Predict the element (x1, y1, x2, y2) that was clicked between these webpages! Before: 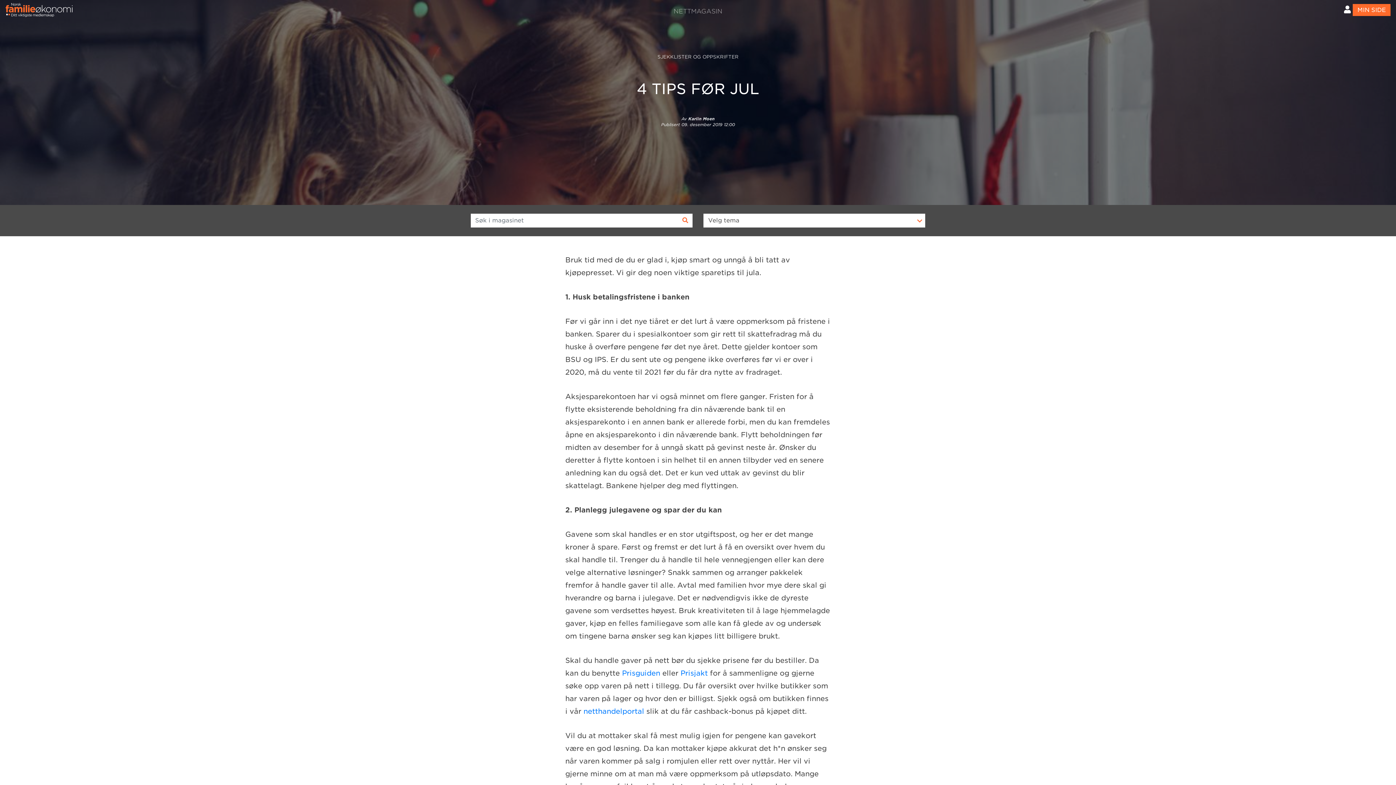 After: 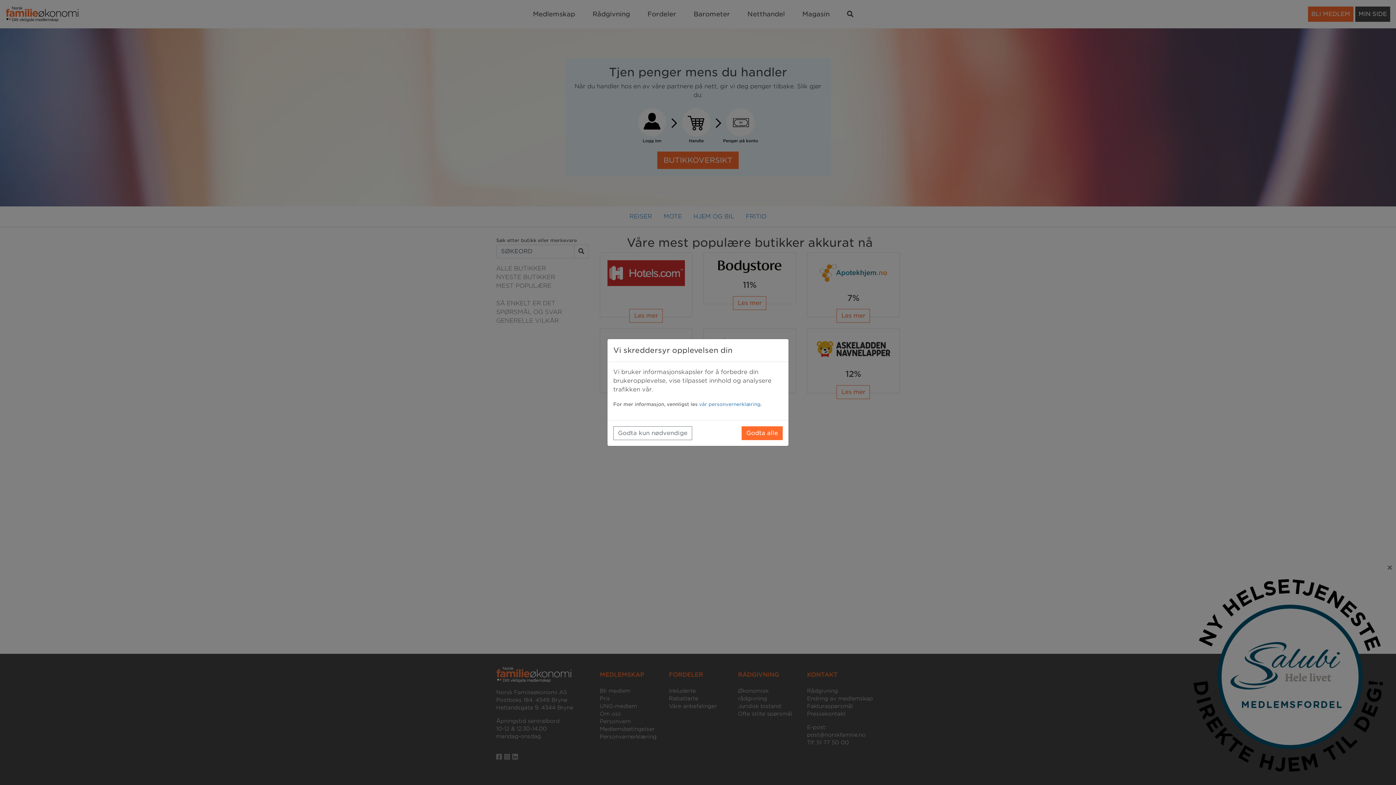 Action: bbox: (583, 707, 644, 715) label: netthandelportal